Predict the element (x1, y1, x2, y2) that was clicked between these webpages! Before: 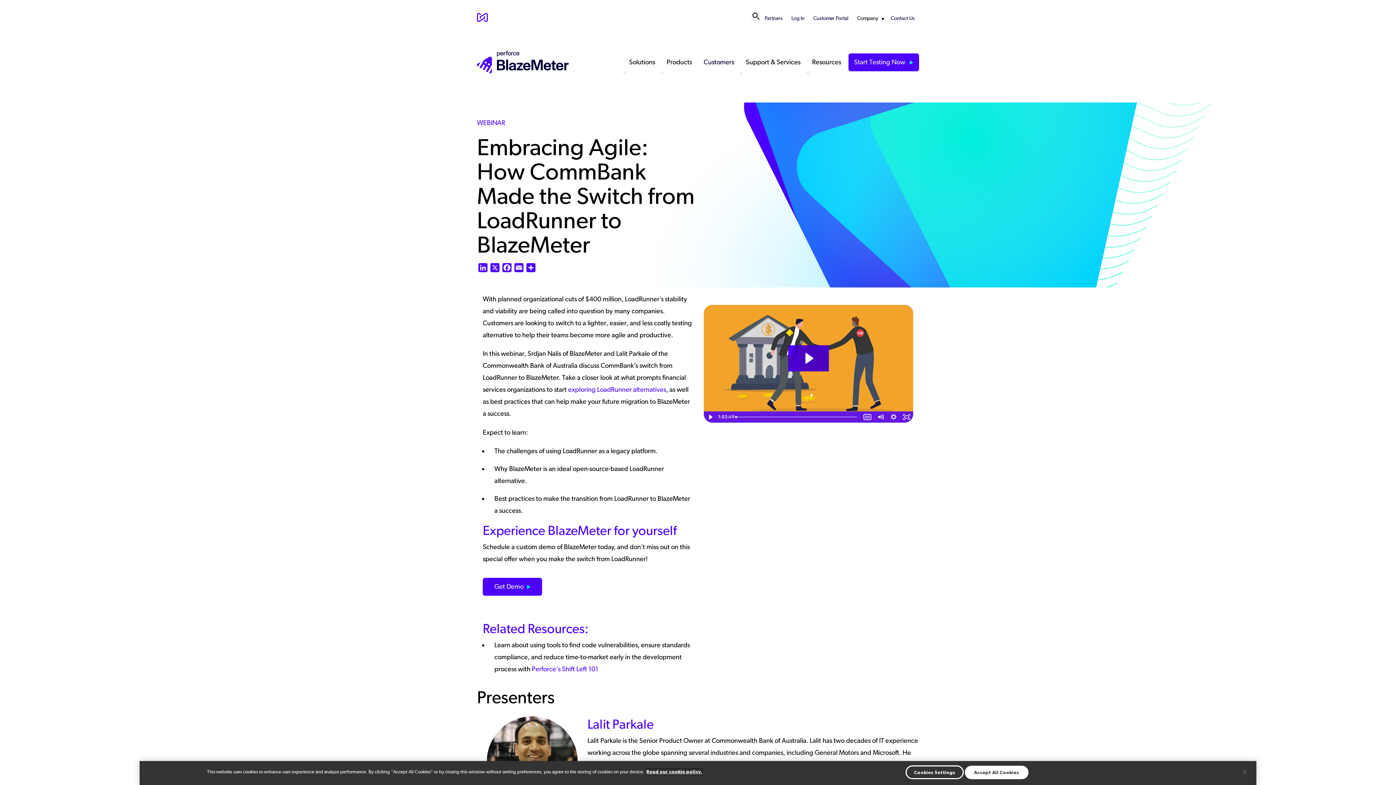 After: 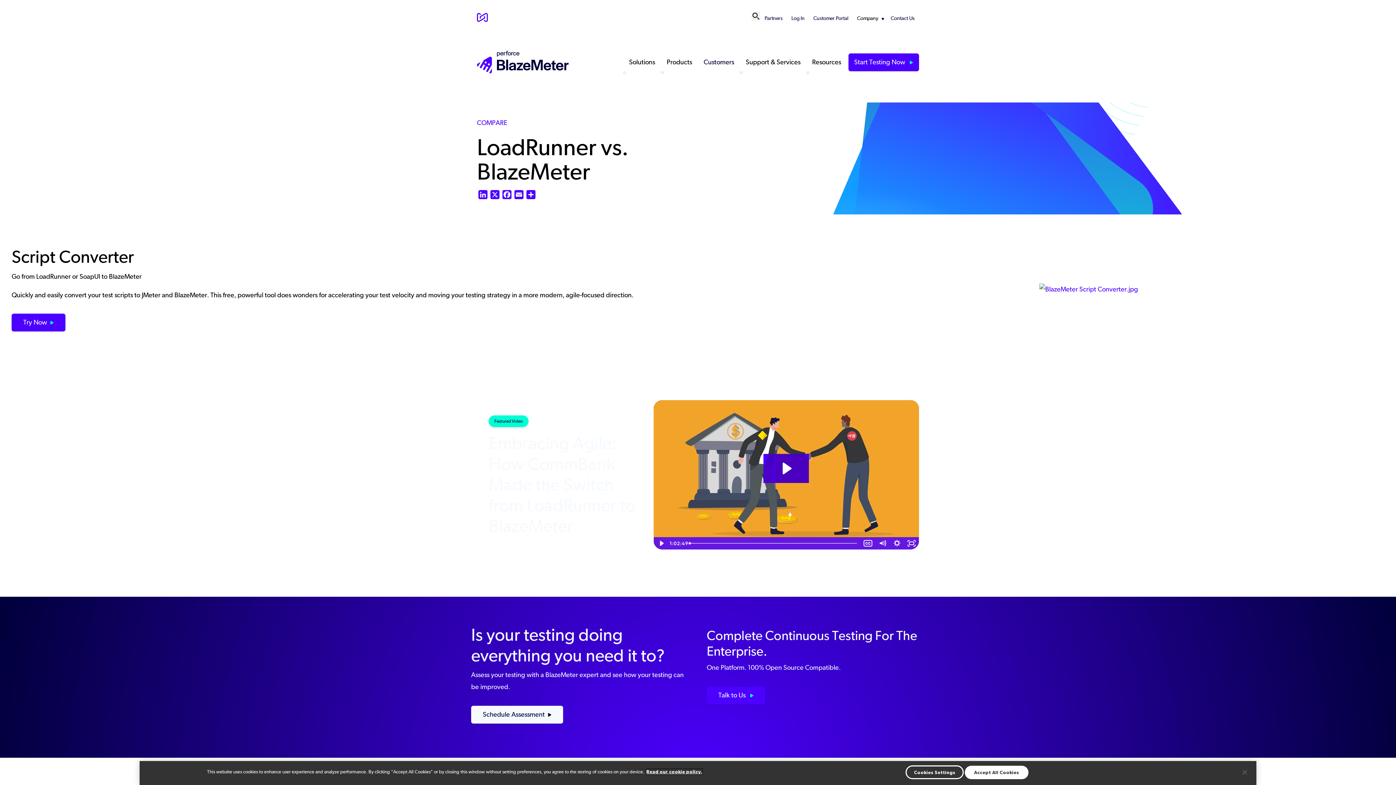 Action: bbox: (568, 385, 666, 393) label: exploring LoadRunner alternatives